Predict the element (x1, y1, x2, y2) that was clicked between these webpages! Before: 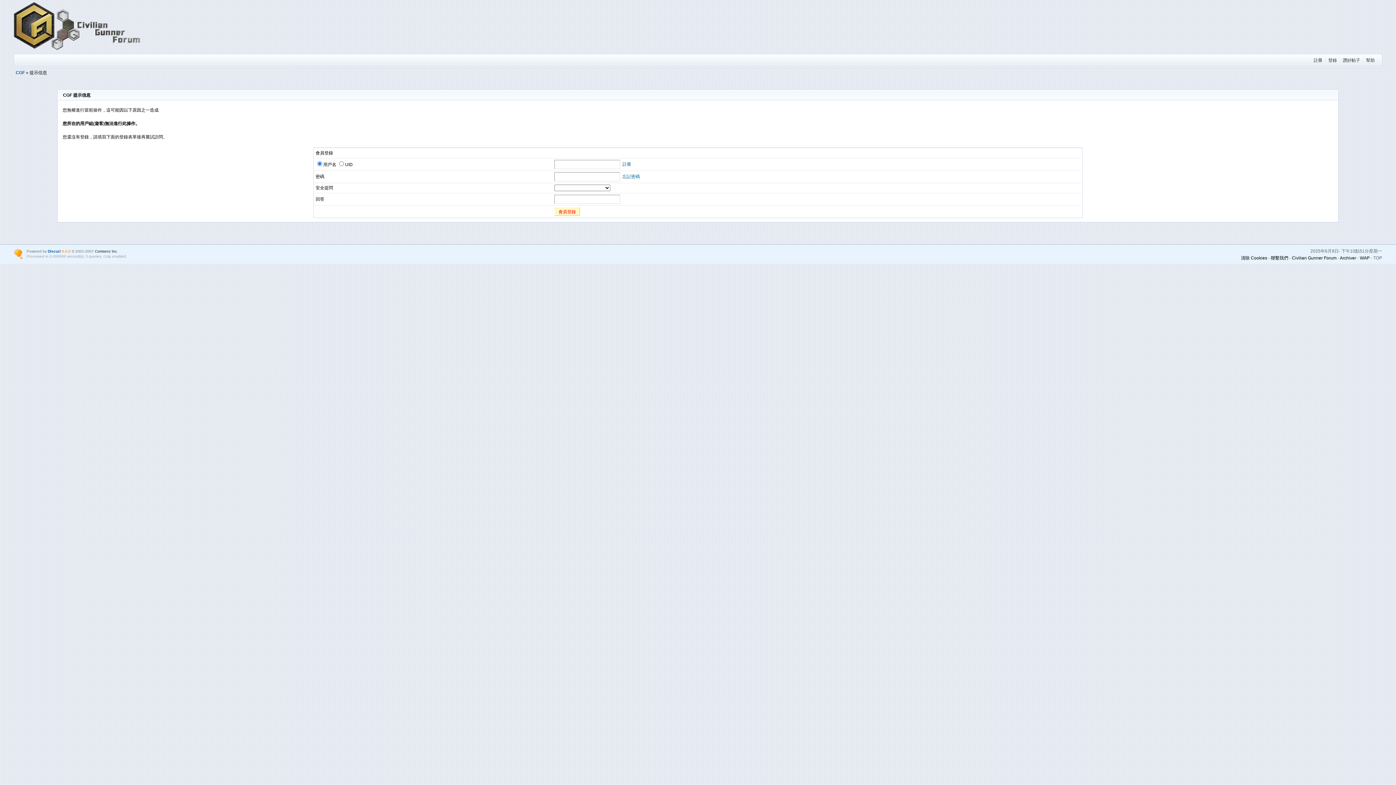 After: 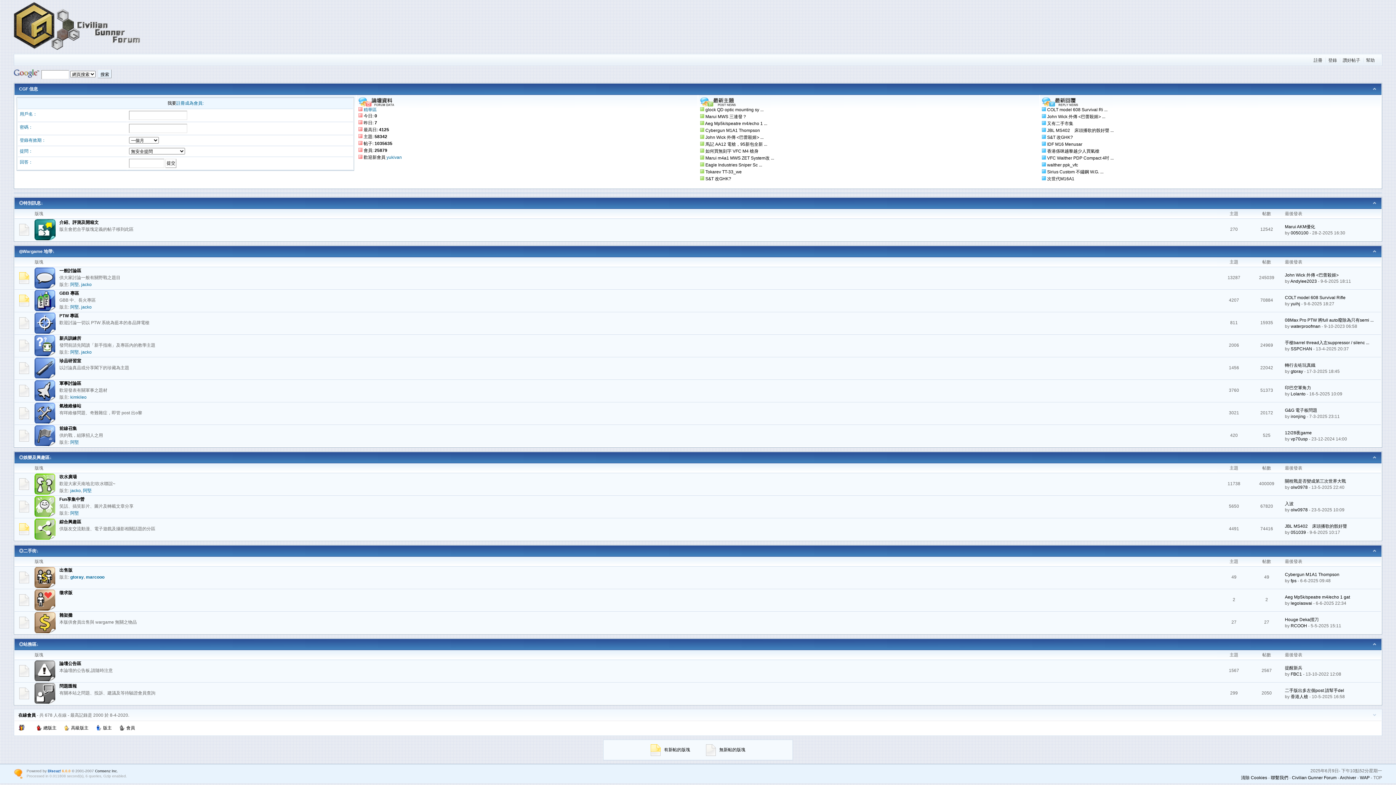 Action: bbox: (13, 48, 141, 53)